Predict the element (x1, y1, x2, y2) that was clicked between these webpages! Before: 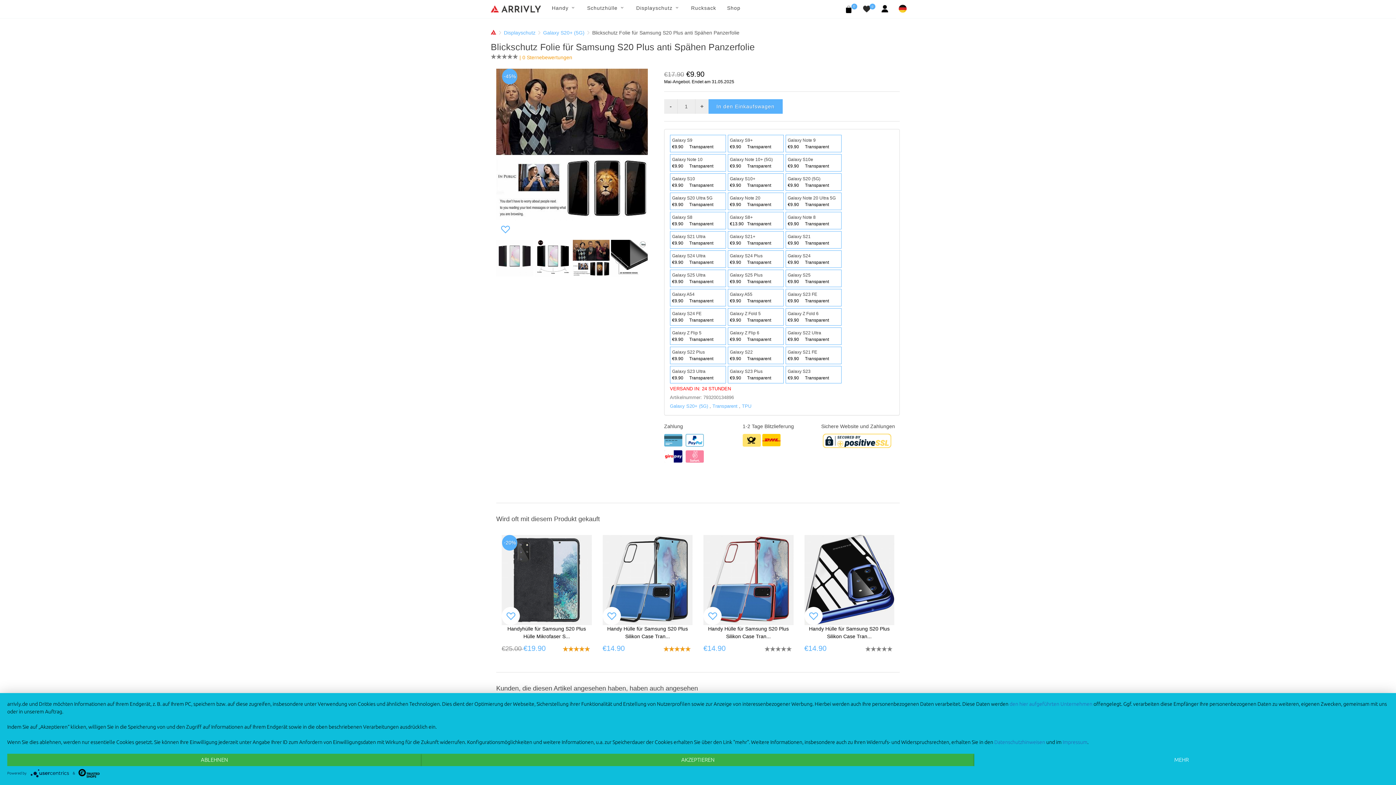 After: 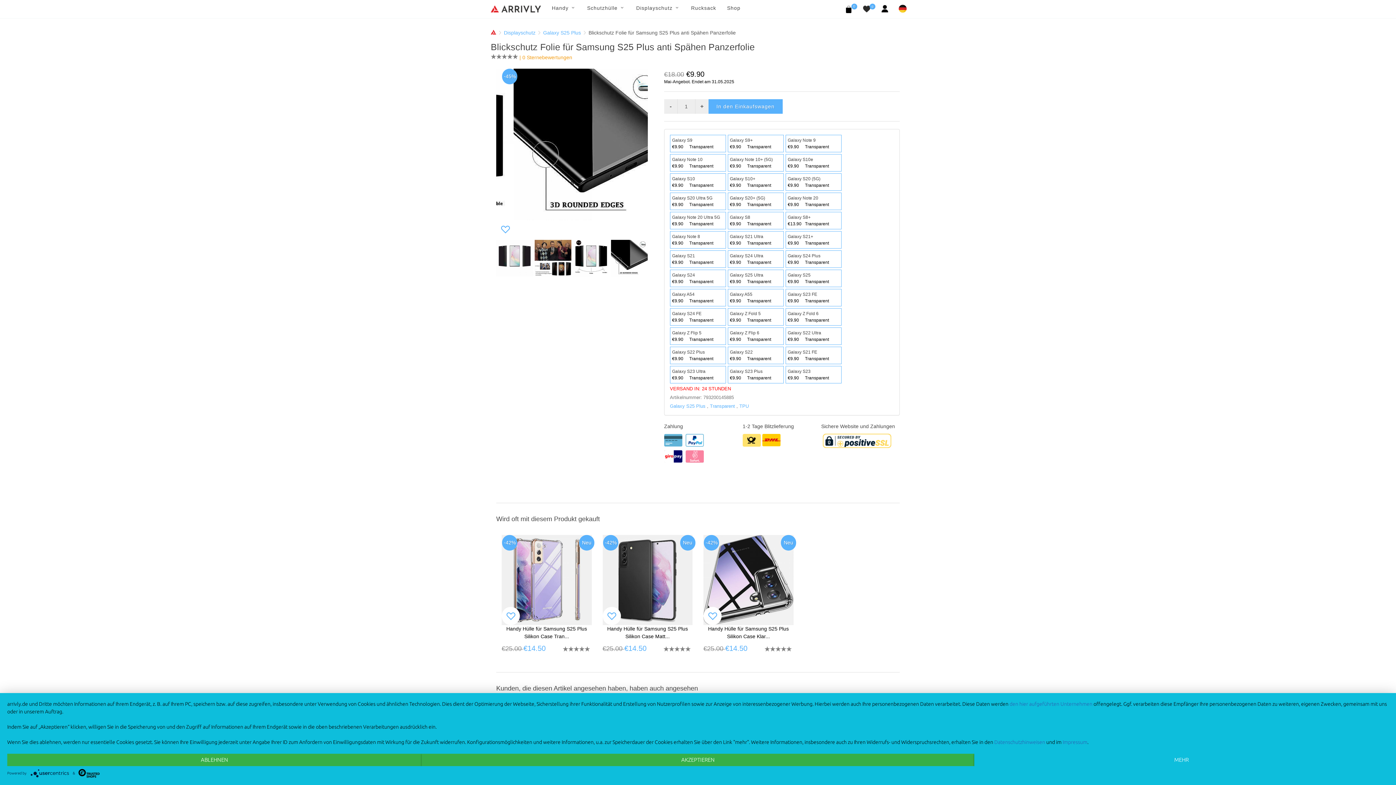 Action: bbox: (727, 269, 783, 287) label: Galaxy S25 Plus
€9.90
Transparent